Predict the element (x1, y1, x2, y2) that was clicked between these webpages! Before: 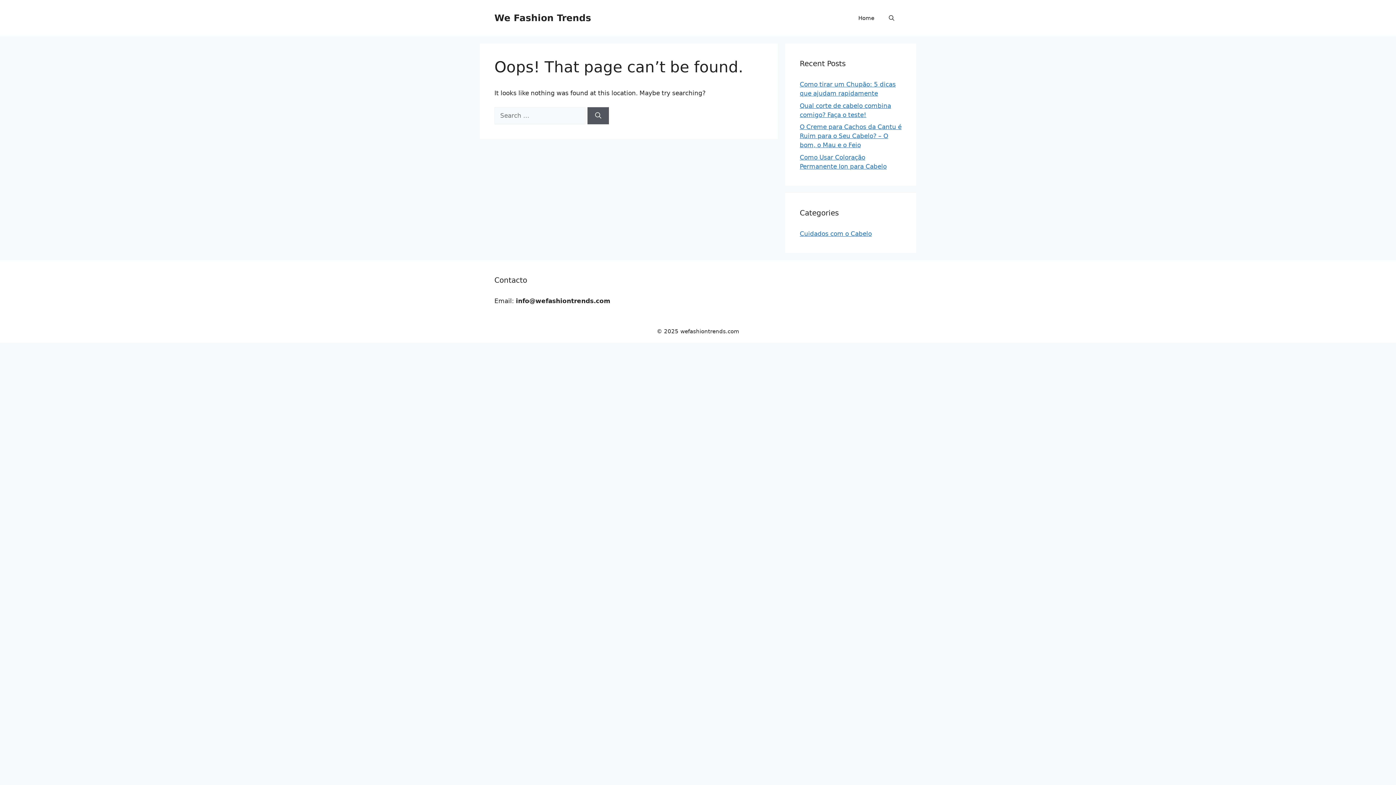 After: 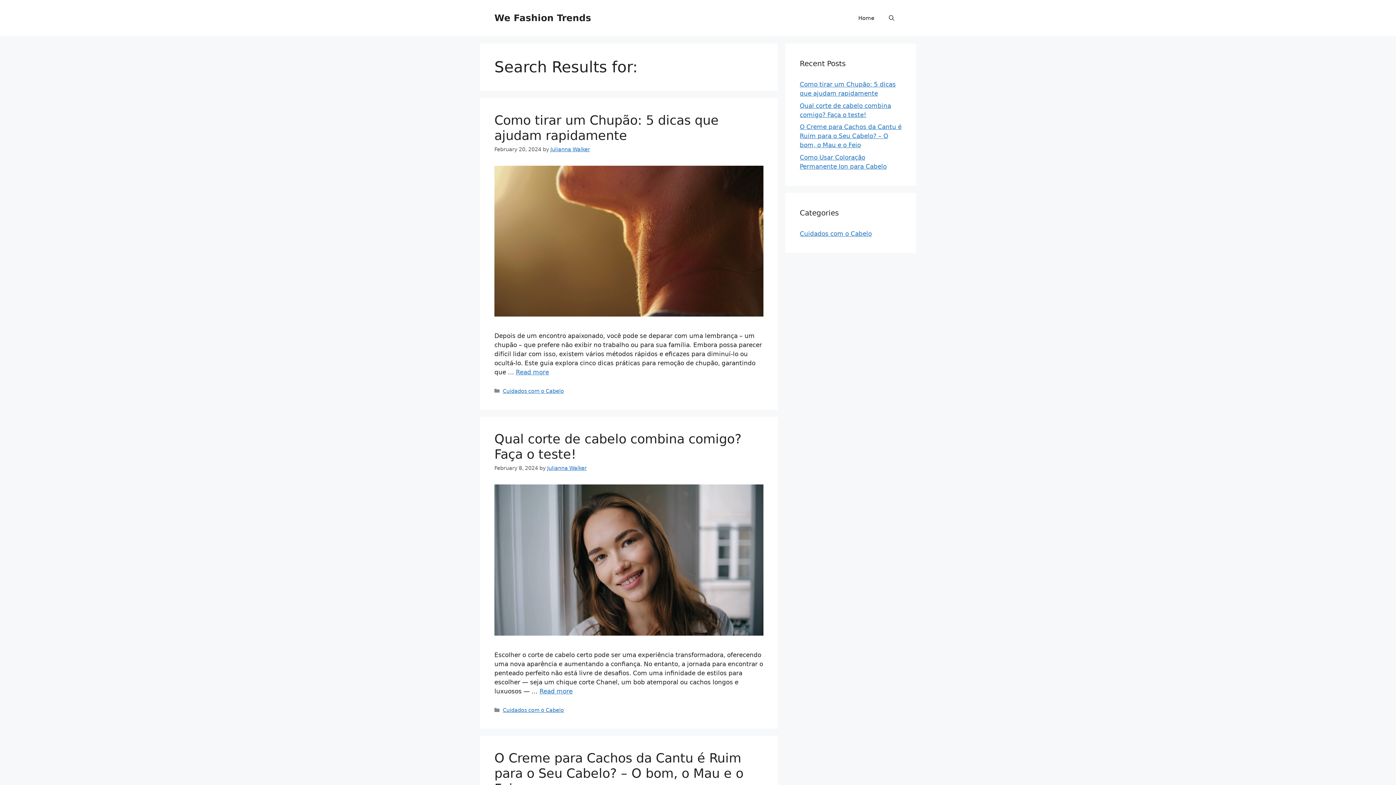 Action: label: Search bbox: (587, 107, 609, 124)